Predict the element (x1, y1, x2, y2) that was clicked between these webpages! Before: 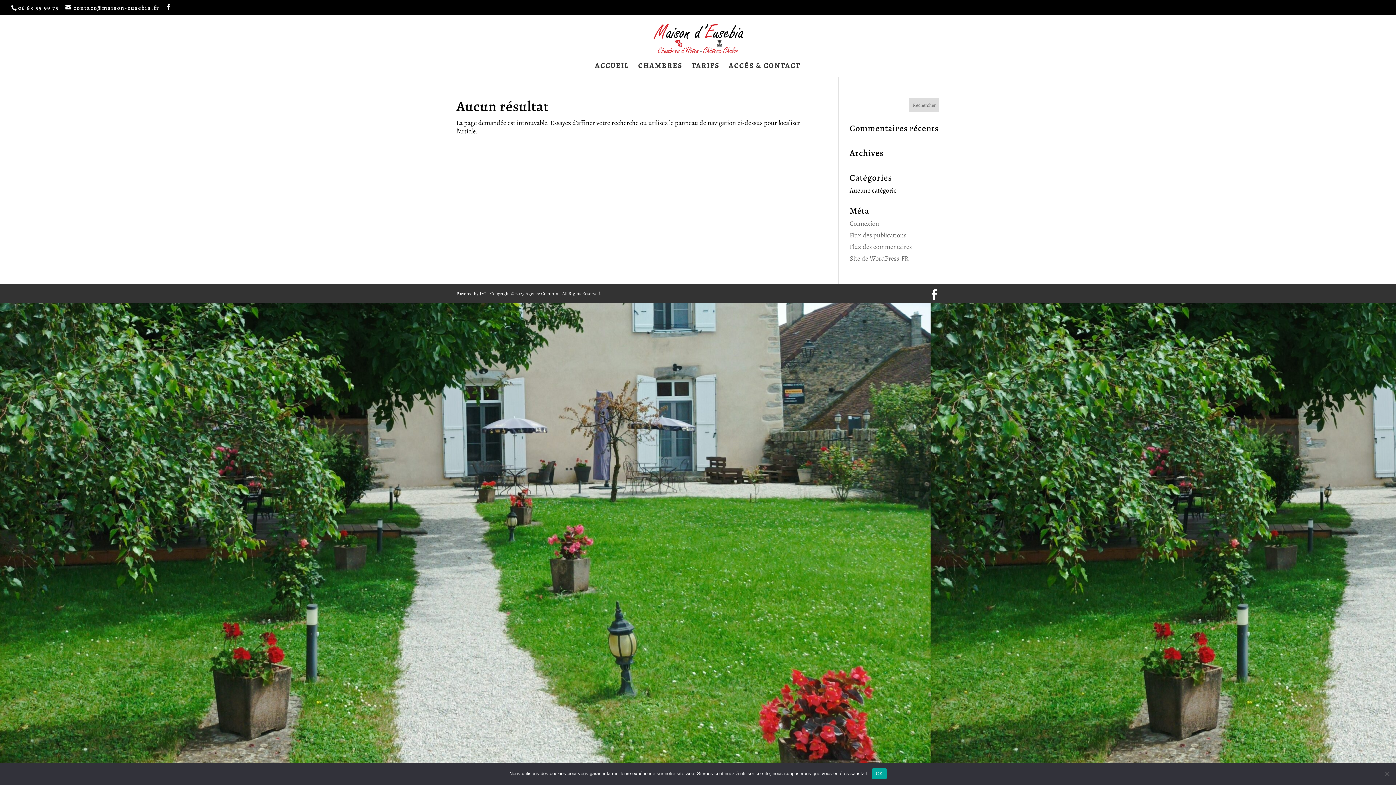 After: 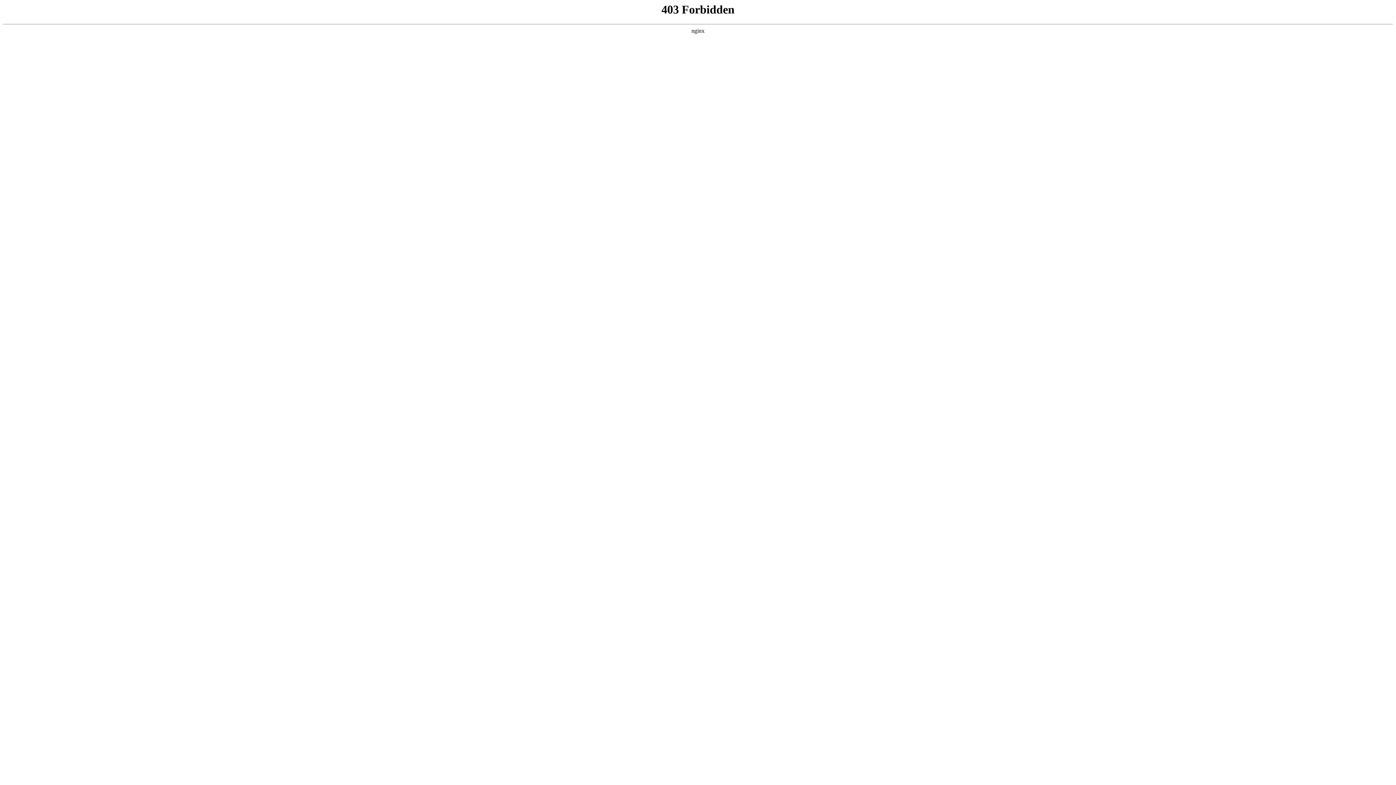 Action: bbox: (849, 254, 908, 262) label: Site de WordPress-FR